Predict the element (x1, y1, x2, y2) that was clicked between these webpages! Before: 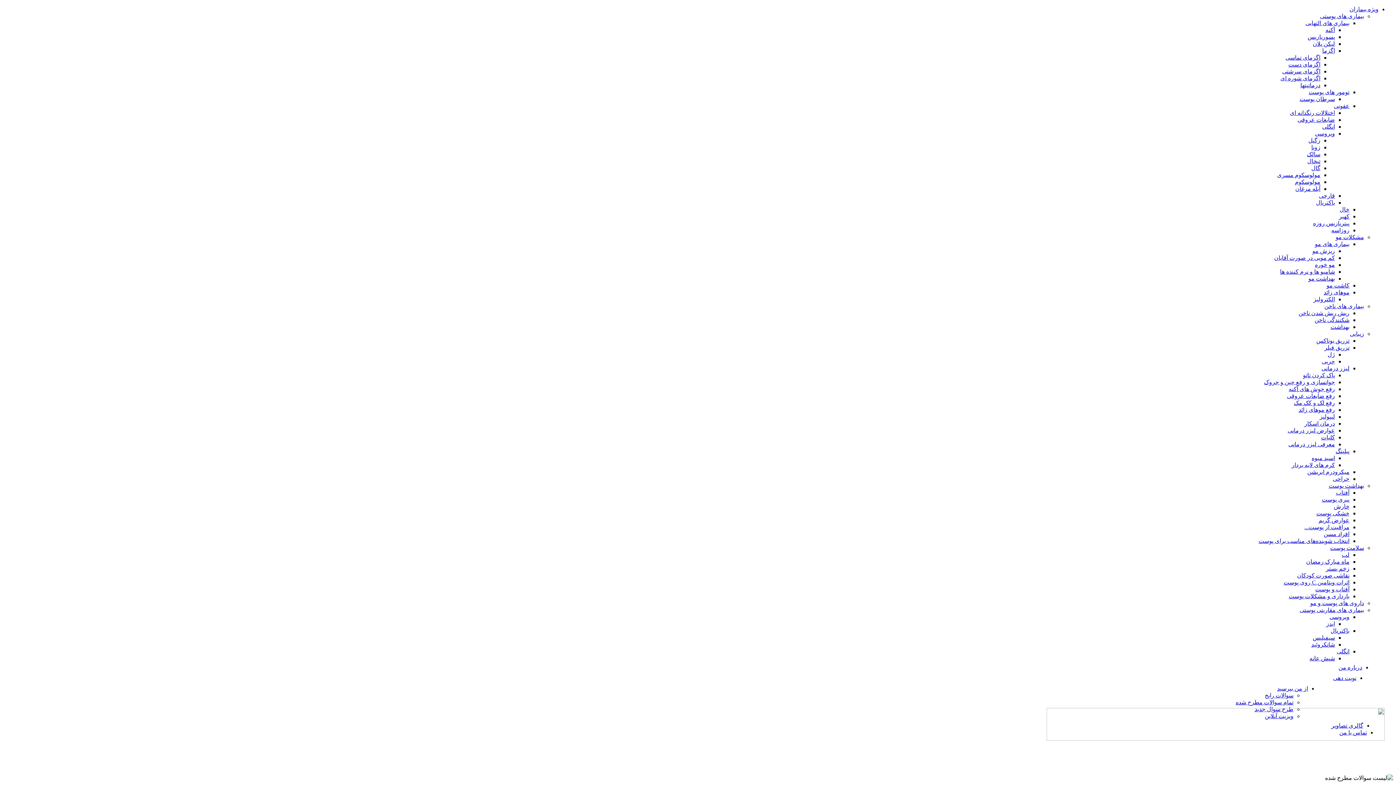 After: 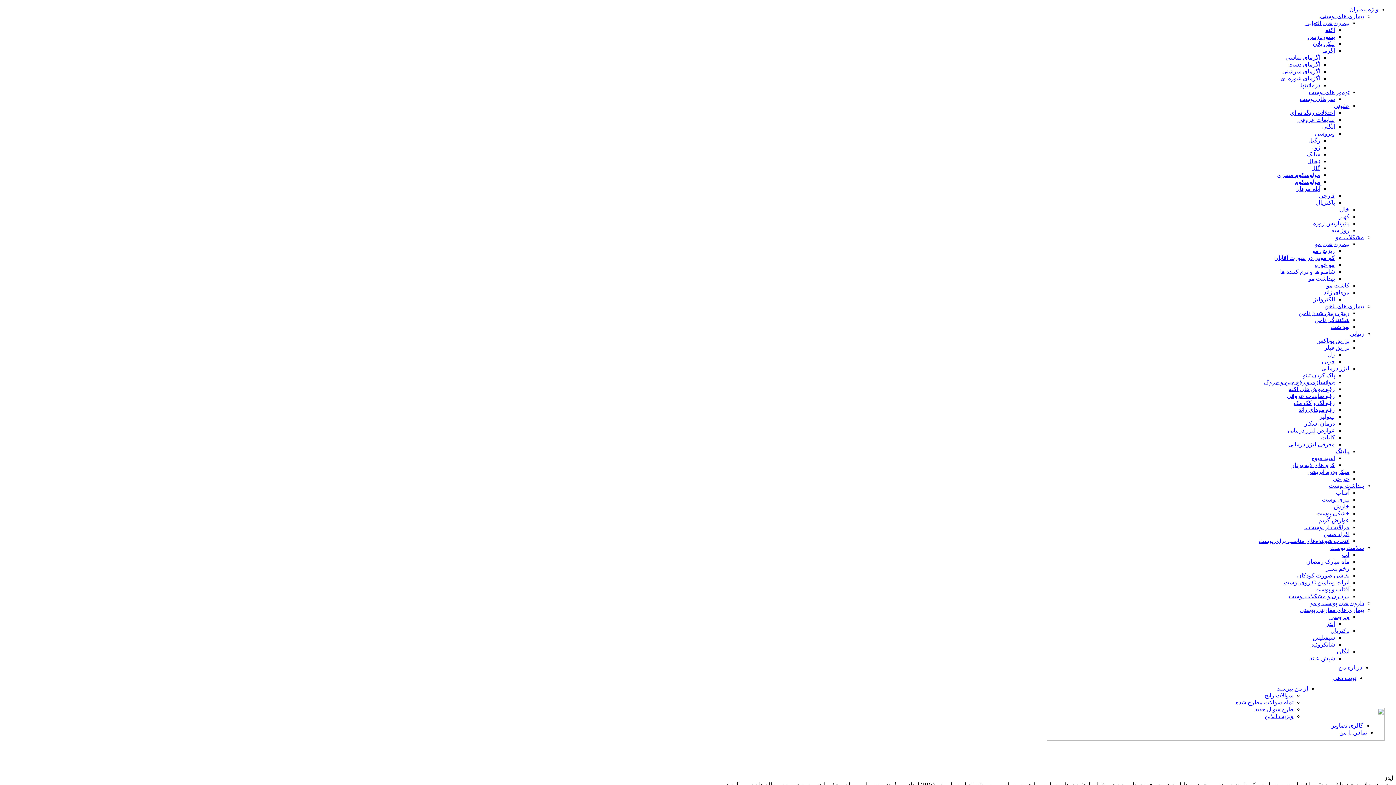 Action: bbox: (1326, 621, 1335, 627) label: ایدز